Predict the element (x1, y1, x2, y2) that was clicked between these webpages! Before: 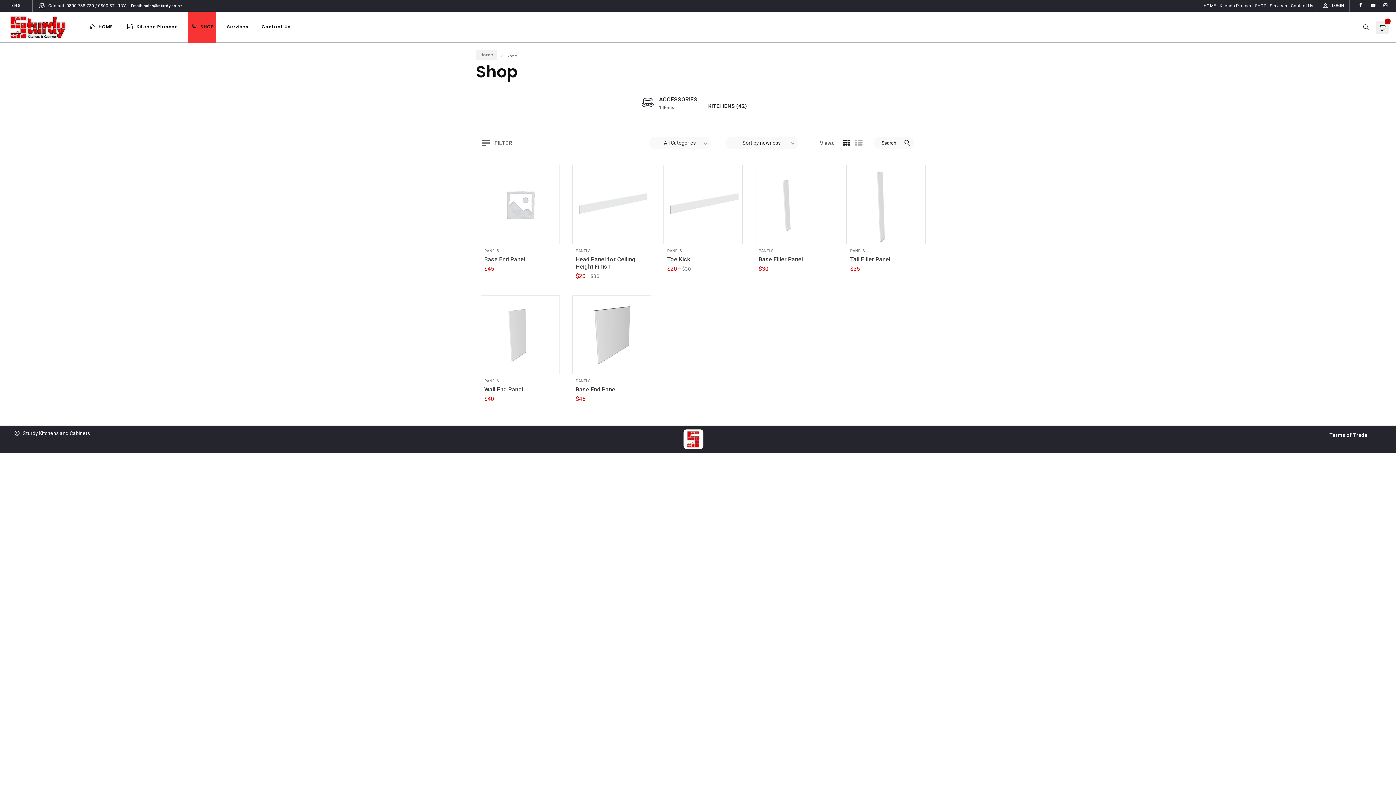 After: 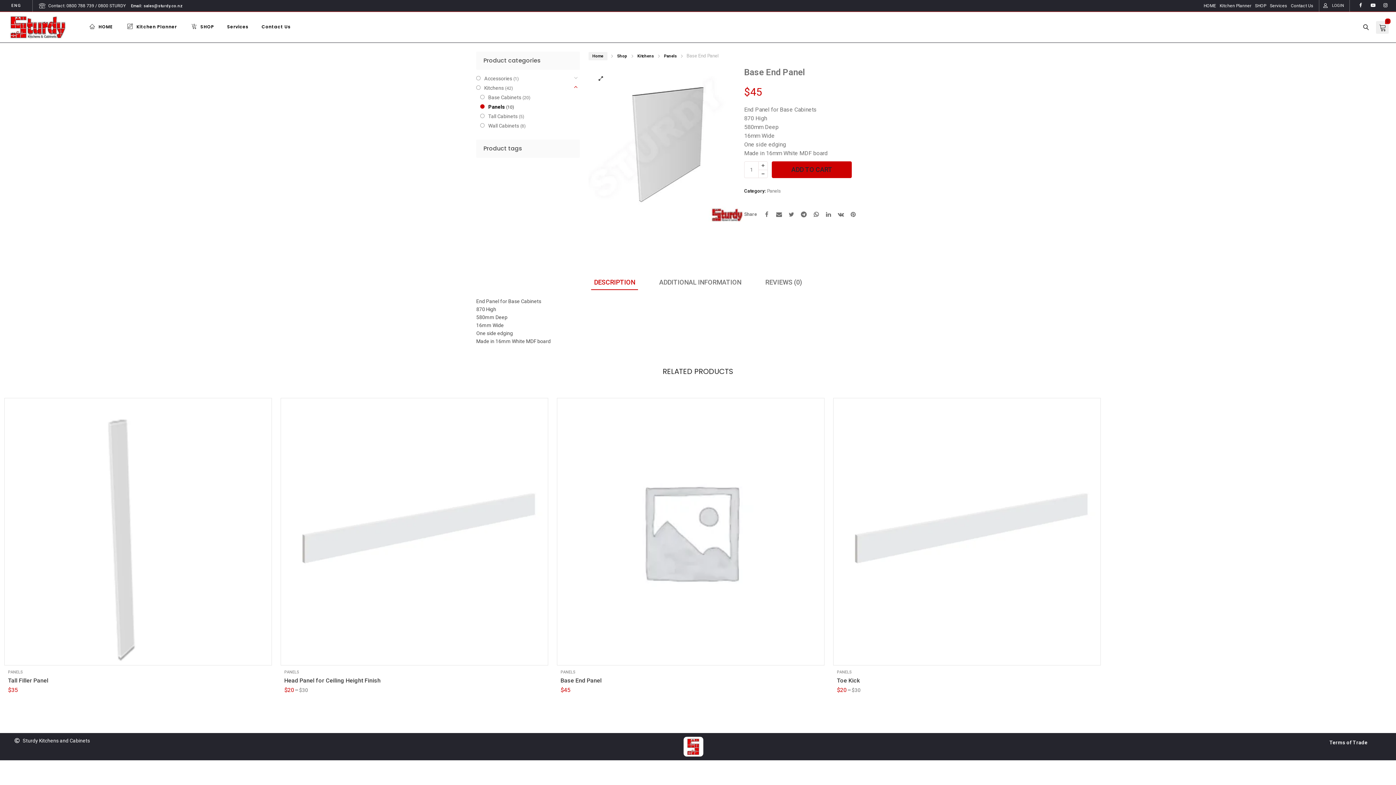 Action: bbox: (572, 295, 650, 374)